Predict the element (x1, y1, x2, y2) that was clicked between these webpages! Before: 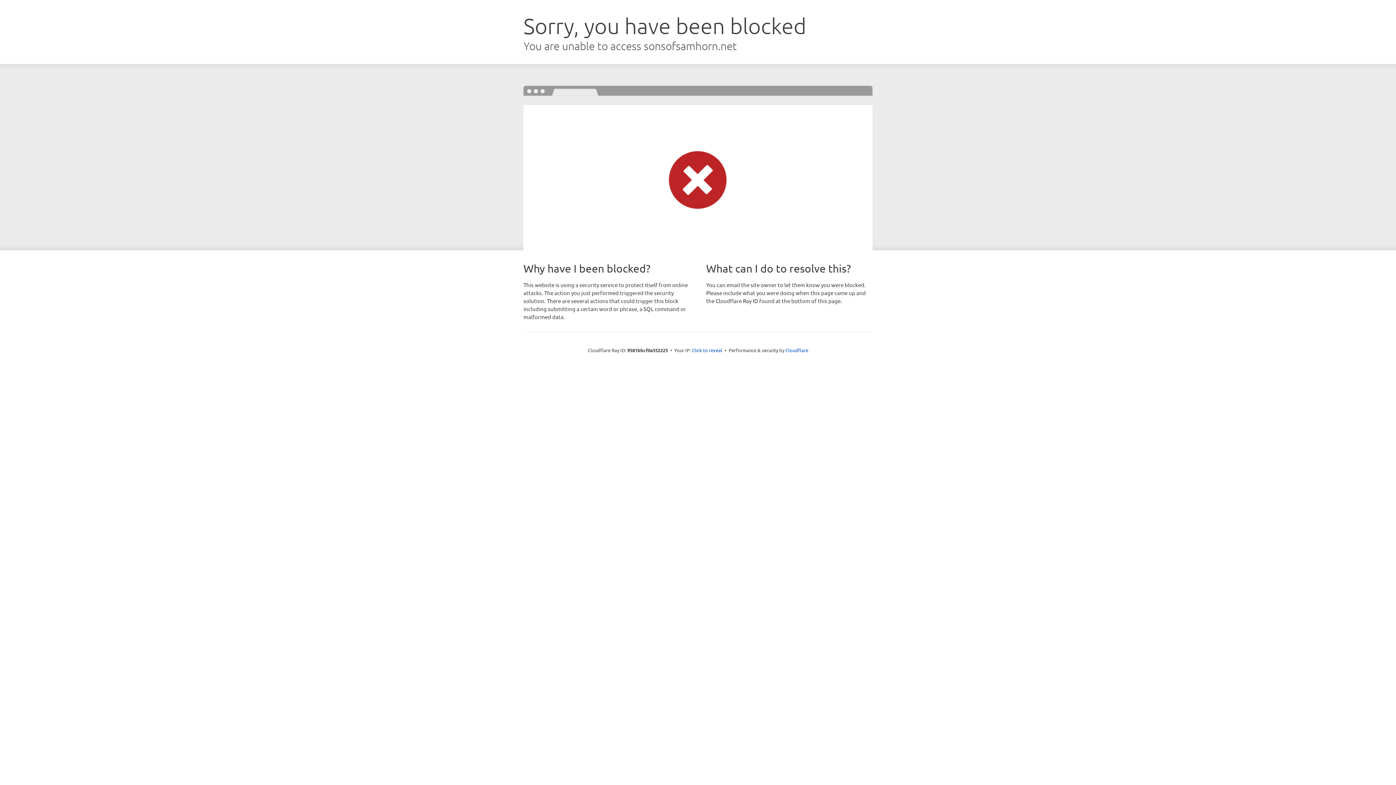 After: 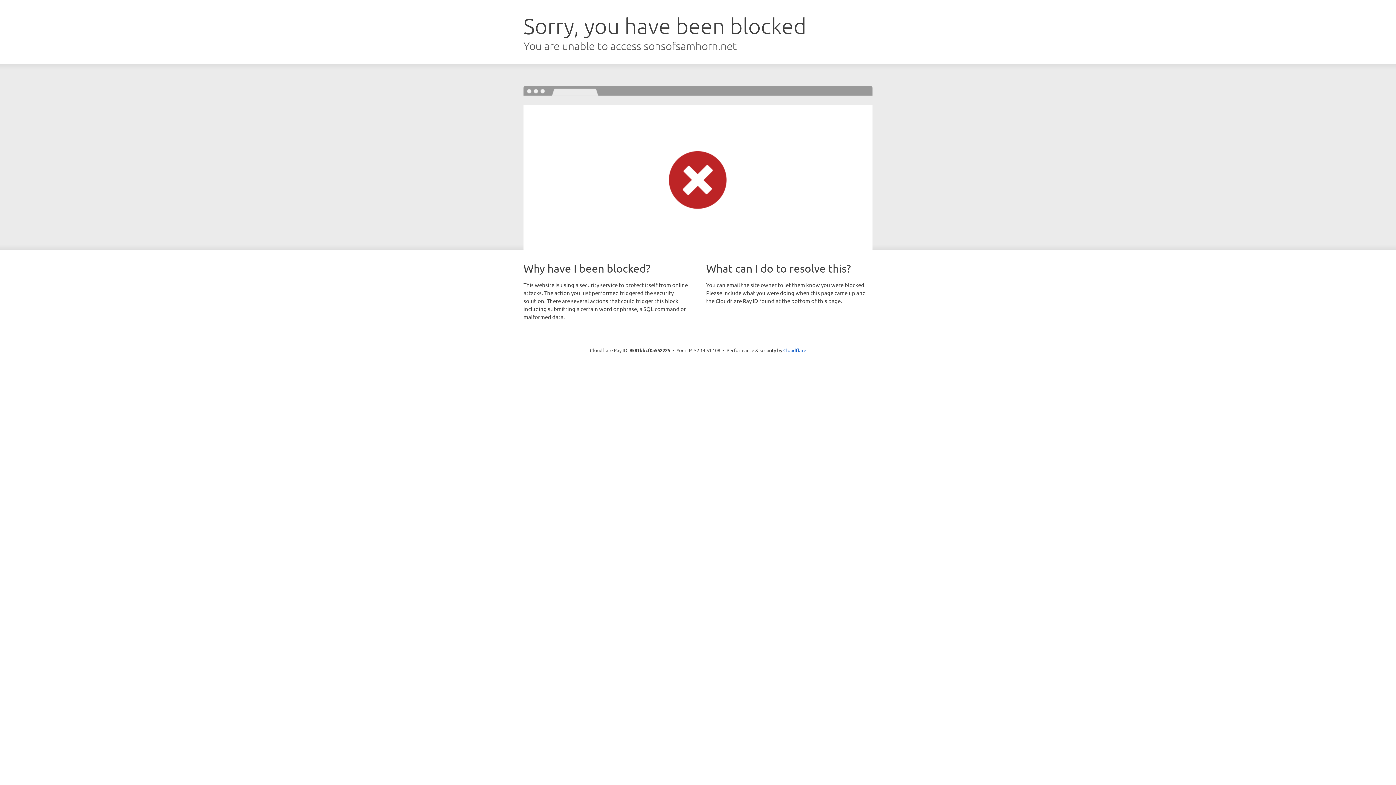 Action: label: Click to reveal bbox: (692, 346, 722, 353)